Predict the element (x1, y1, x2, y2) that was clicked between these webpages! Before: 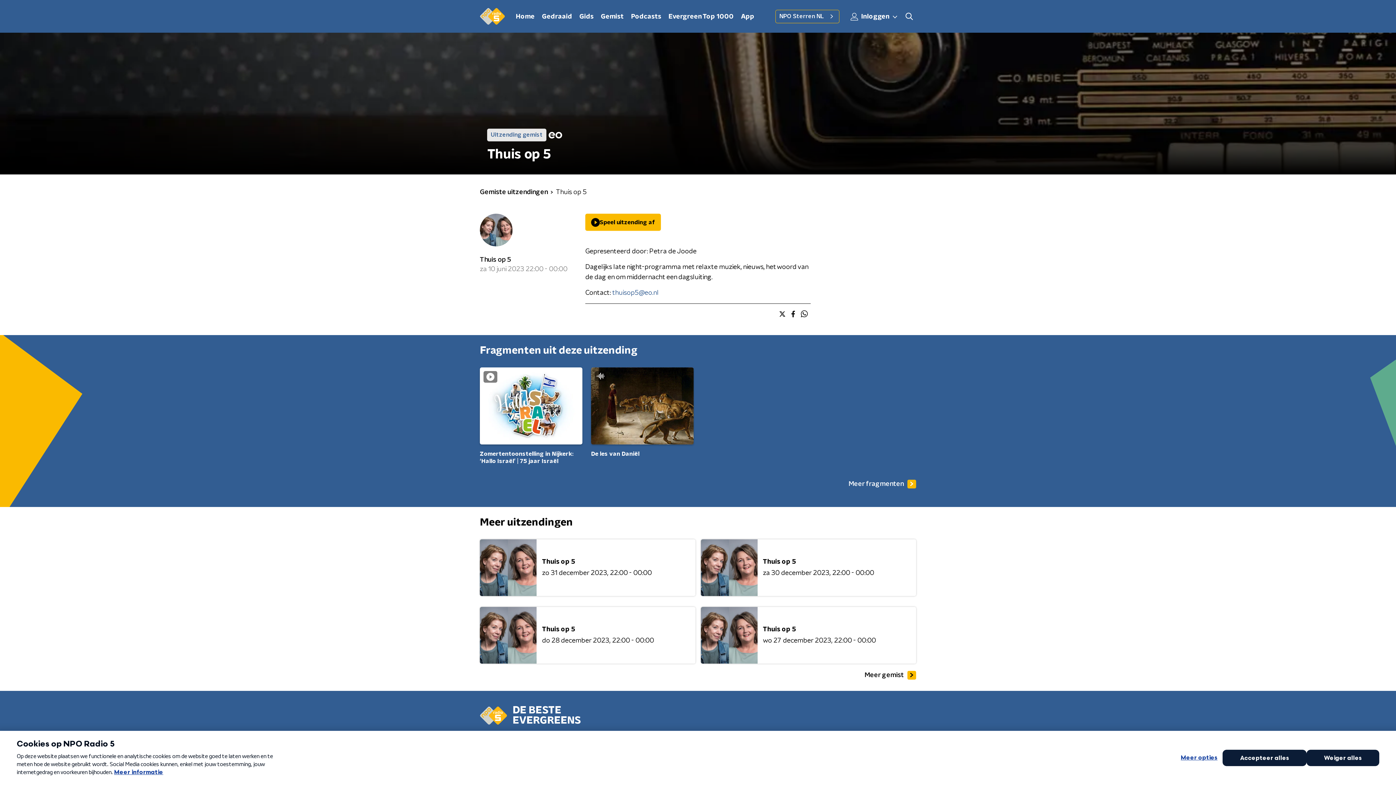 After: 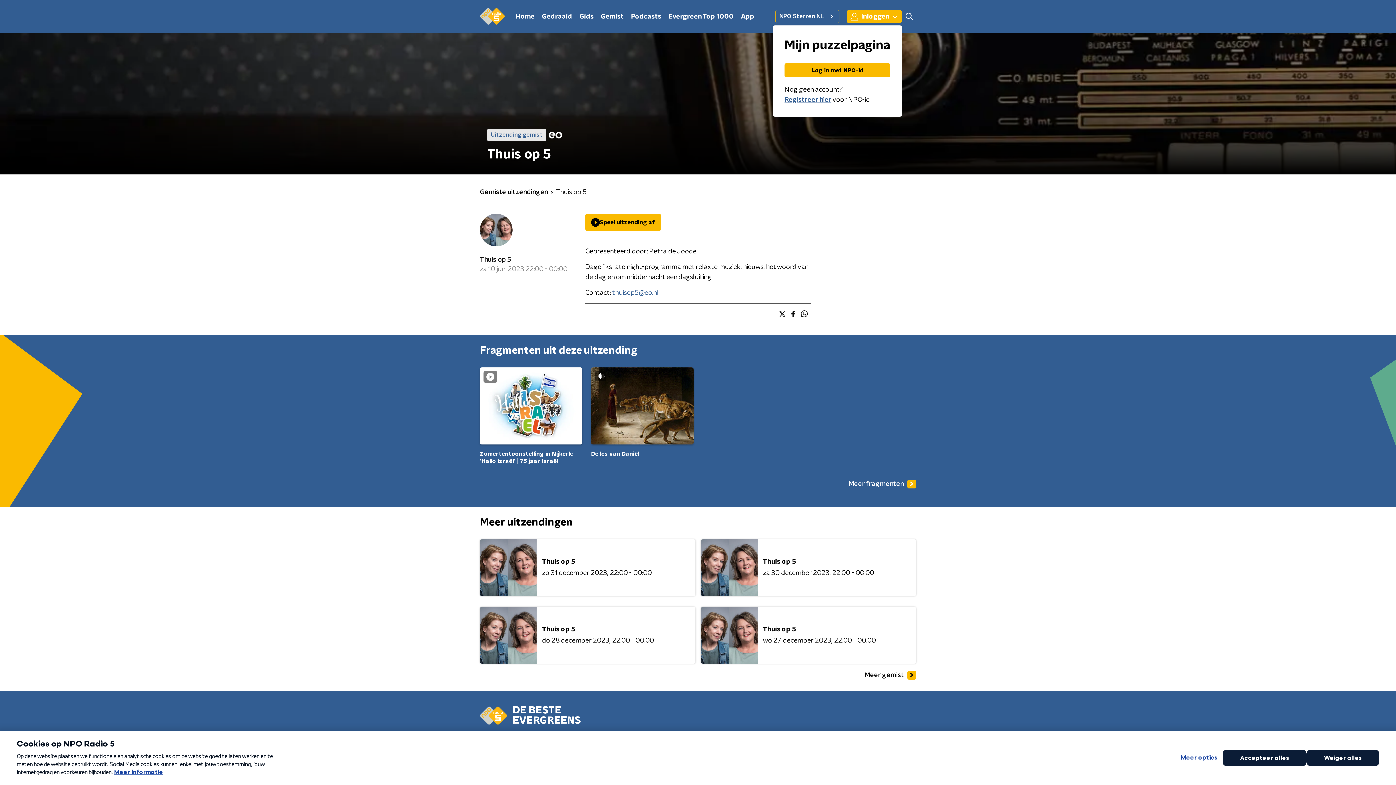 Action: label:   Inloggen  bbox: (846, 10, 902, 22)